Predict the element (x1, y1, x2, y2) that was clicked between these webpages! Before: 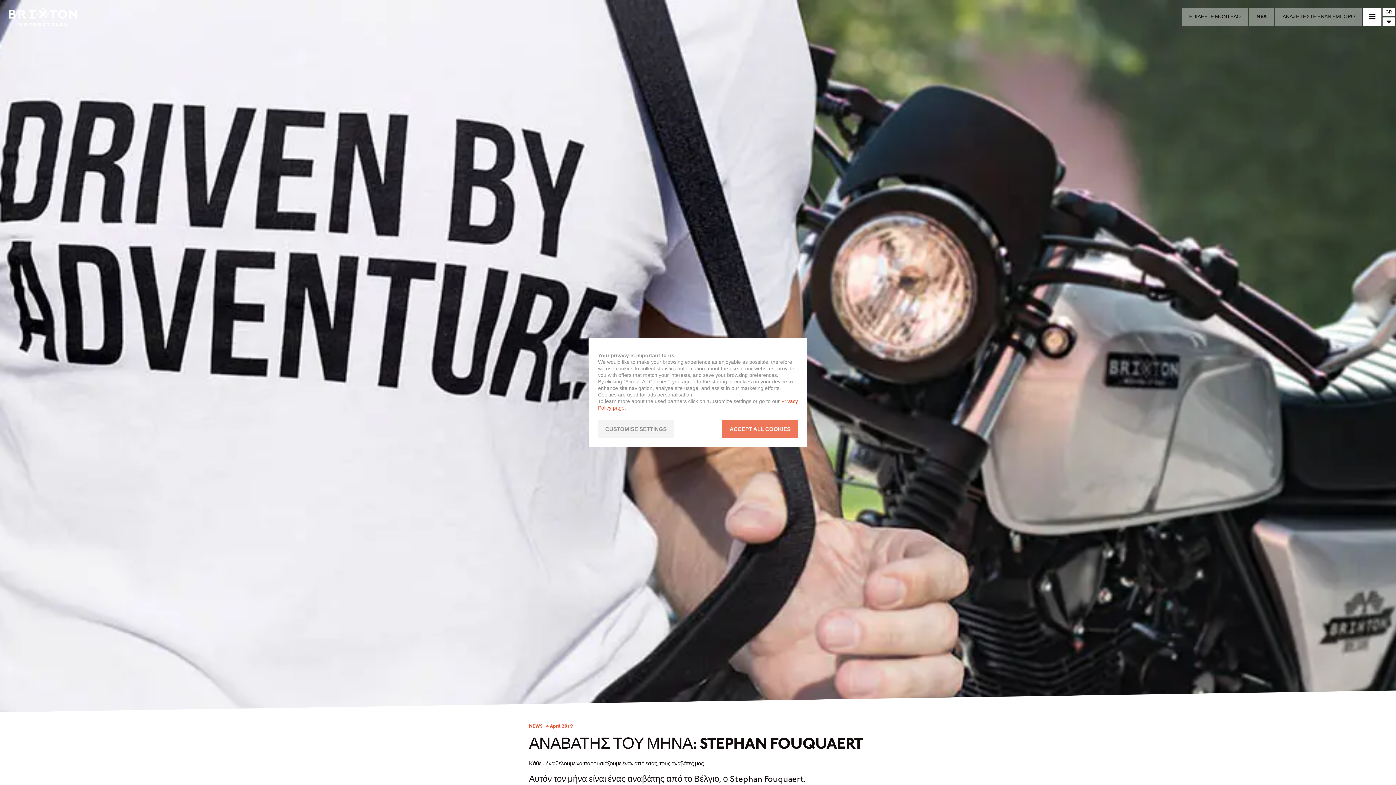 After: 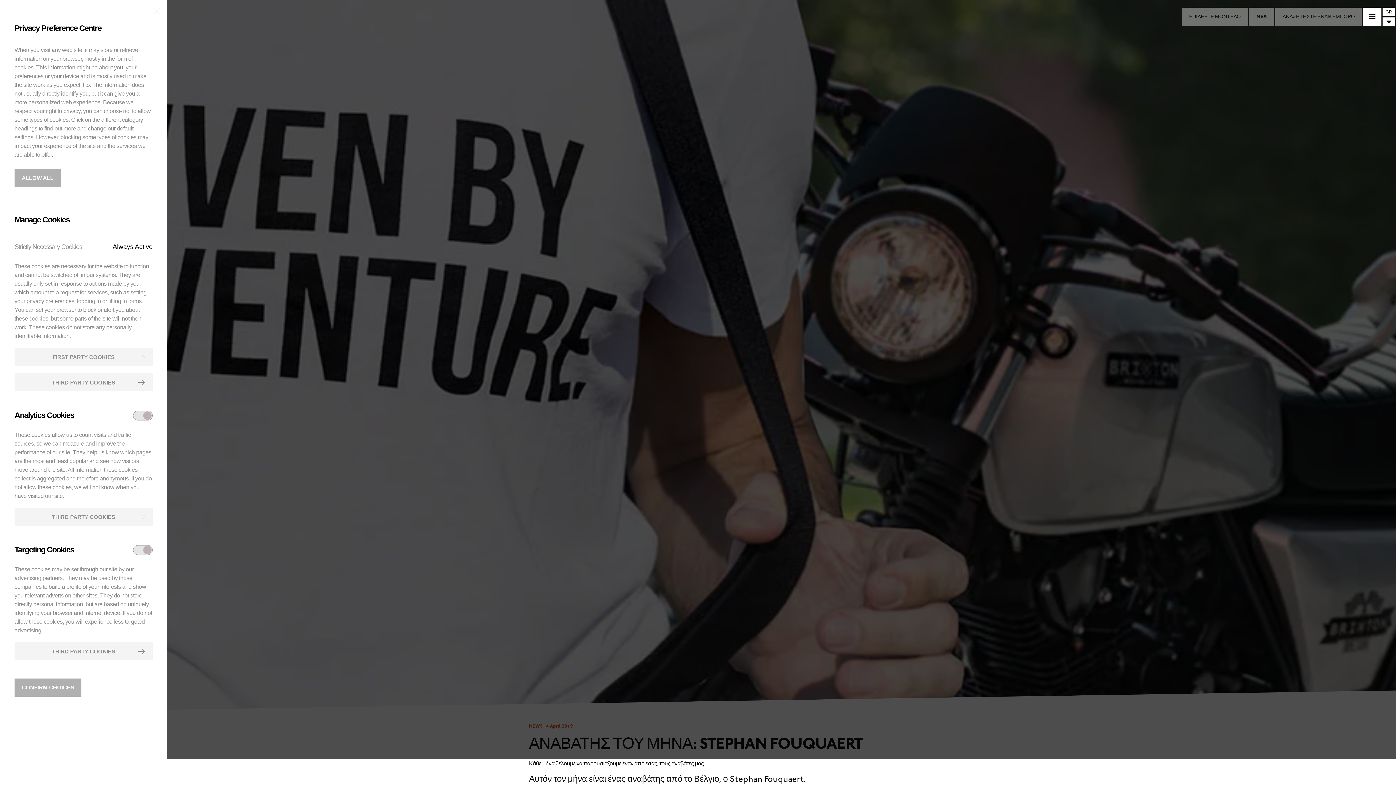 Action: bbox: (598, 420, 674, 438) label: CUSTOMISE SETTINGS